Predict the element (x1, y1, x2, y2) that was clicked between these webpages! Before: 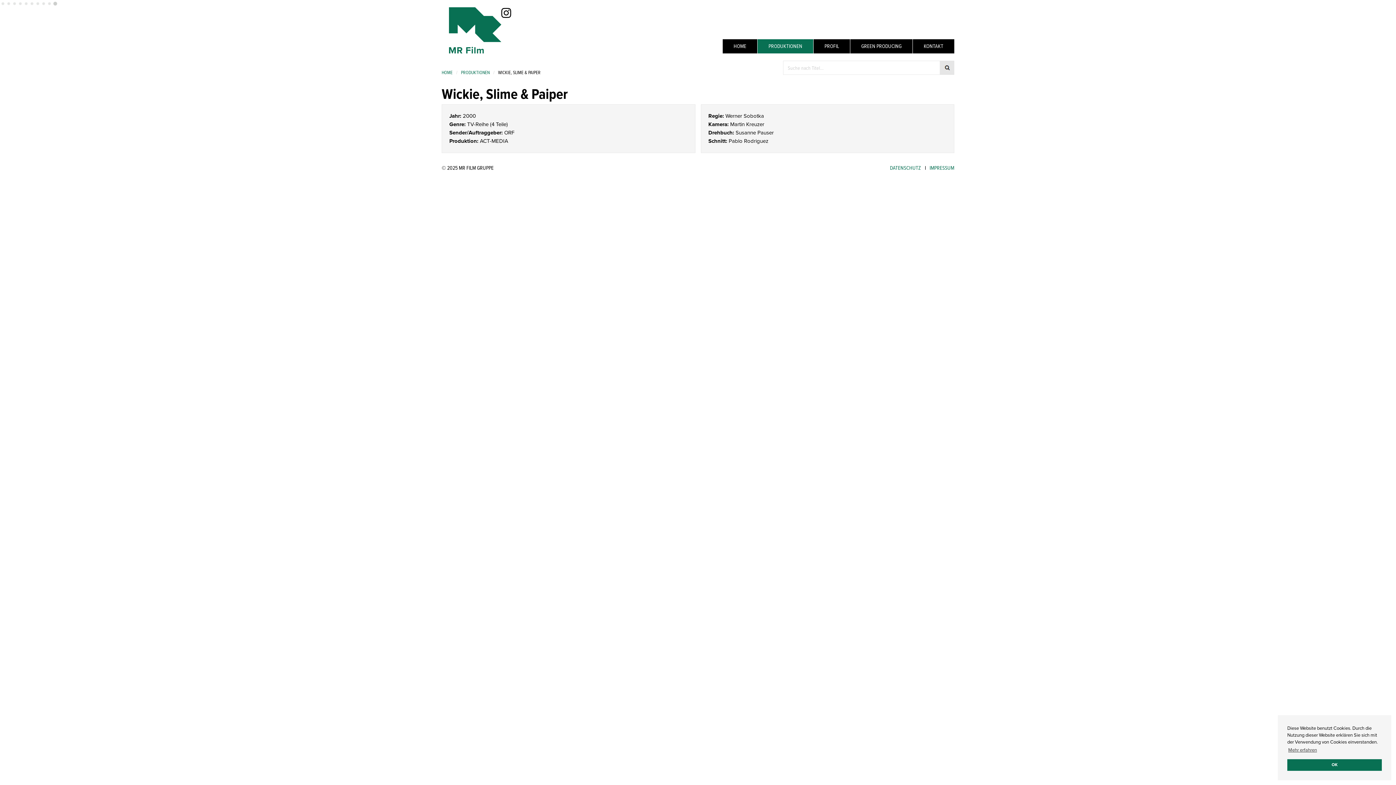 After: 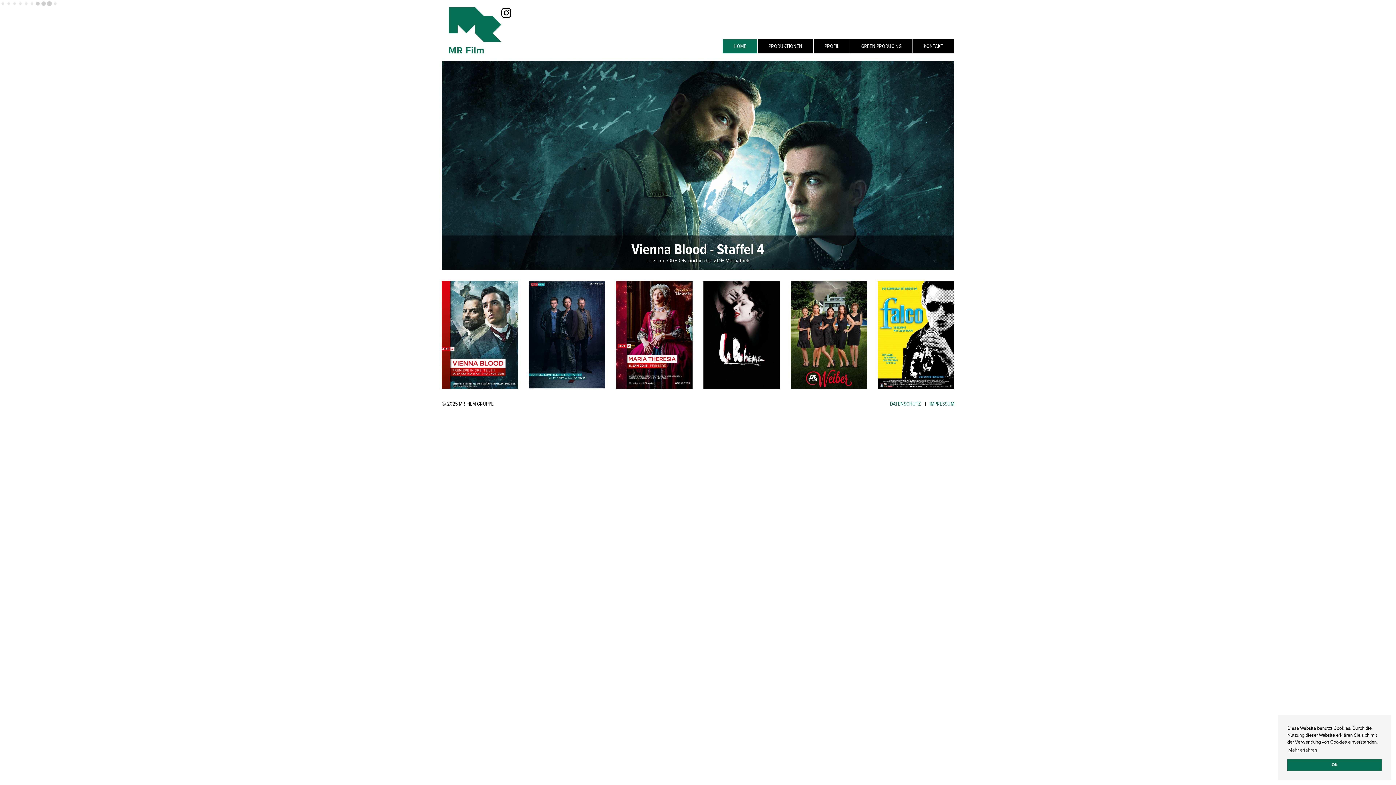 Action: label: HOME bbox: (722, 39, 757, 53)